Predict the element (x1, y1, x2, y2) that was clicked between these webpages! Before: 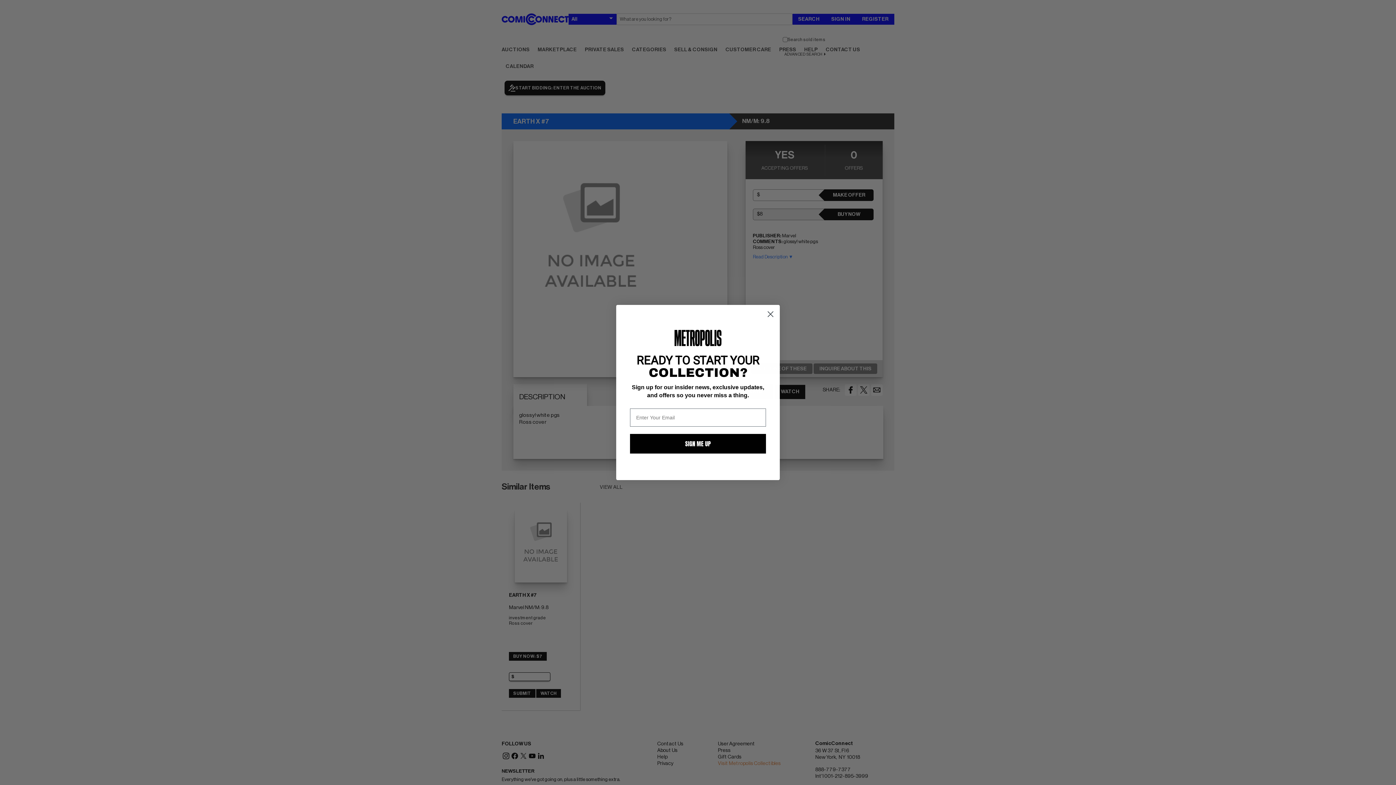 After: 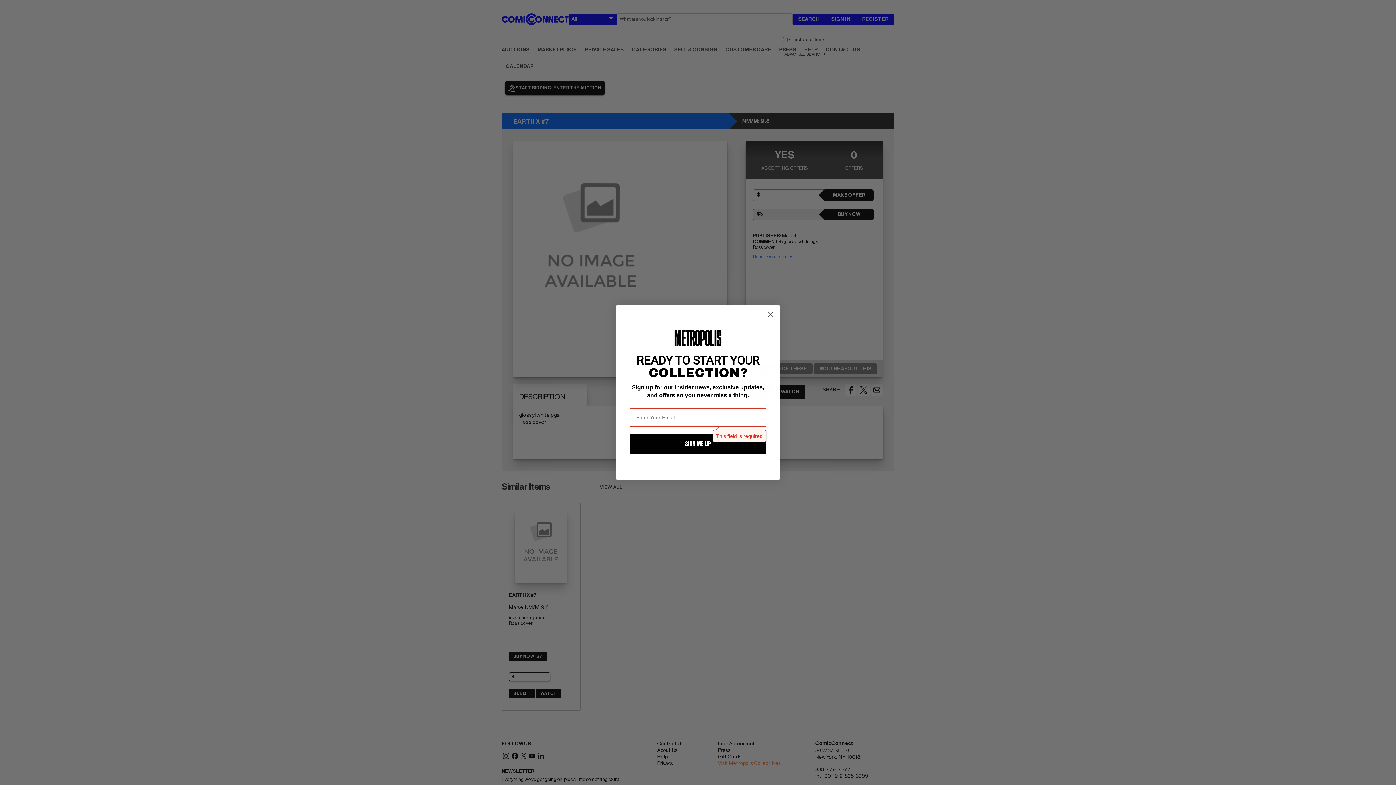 Action: label: SIGN ME UP bbox: (630, 434, 766, 453)